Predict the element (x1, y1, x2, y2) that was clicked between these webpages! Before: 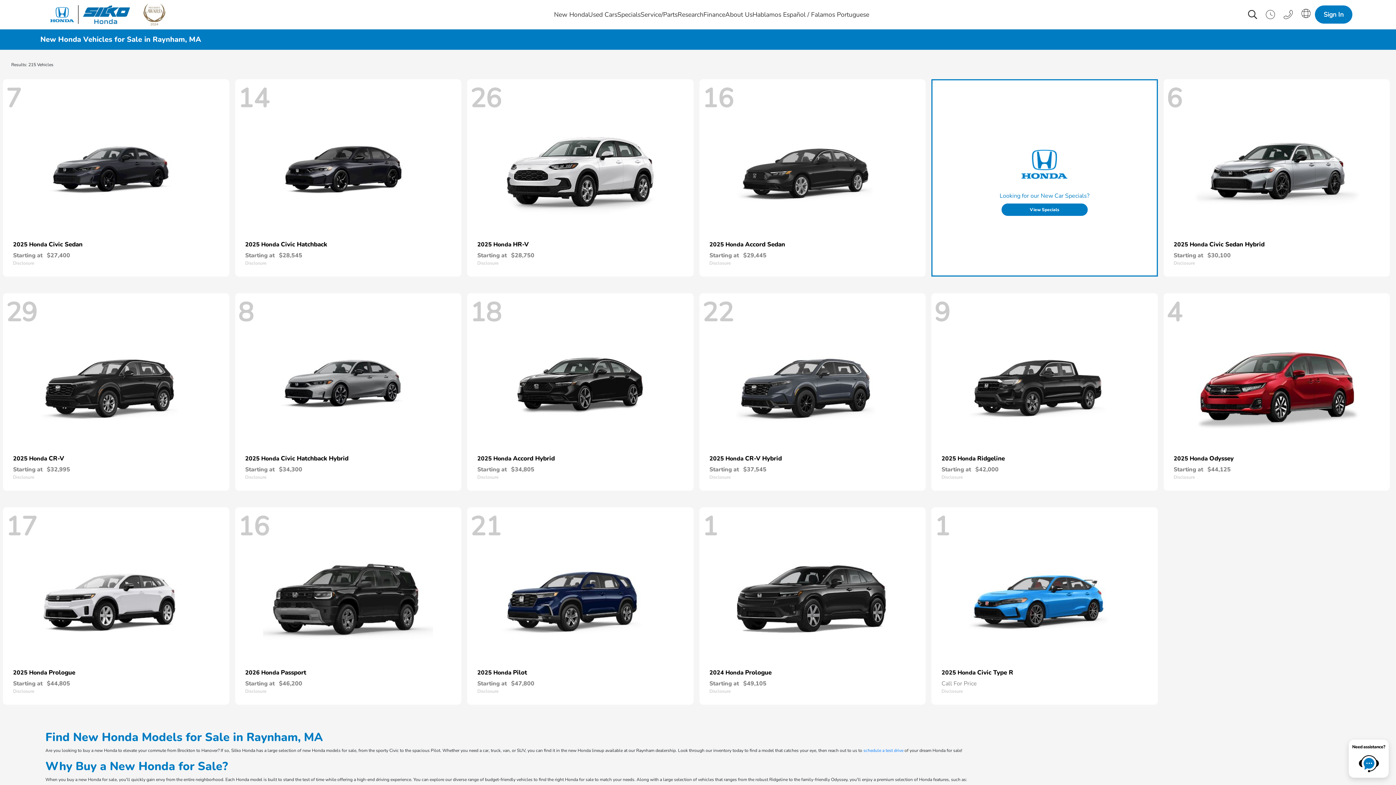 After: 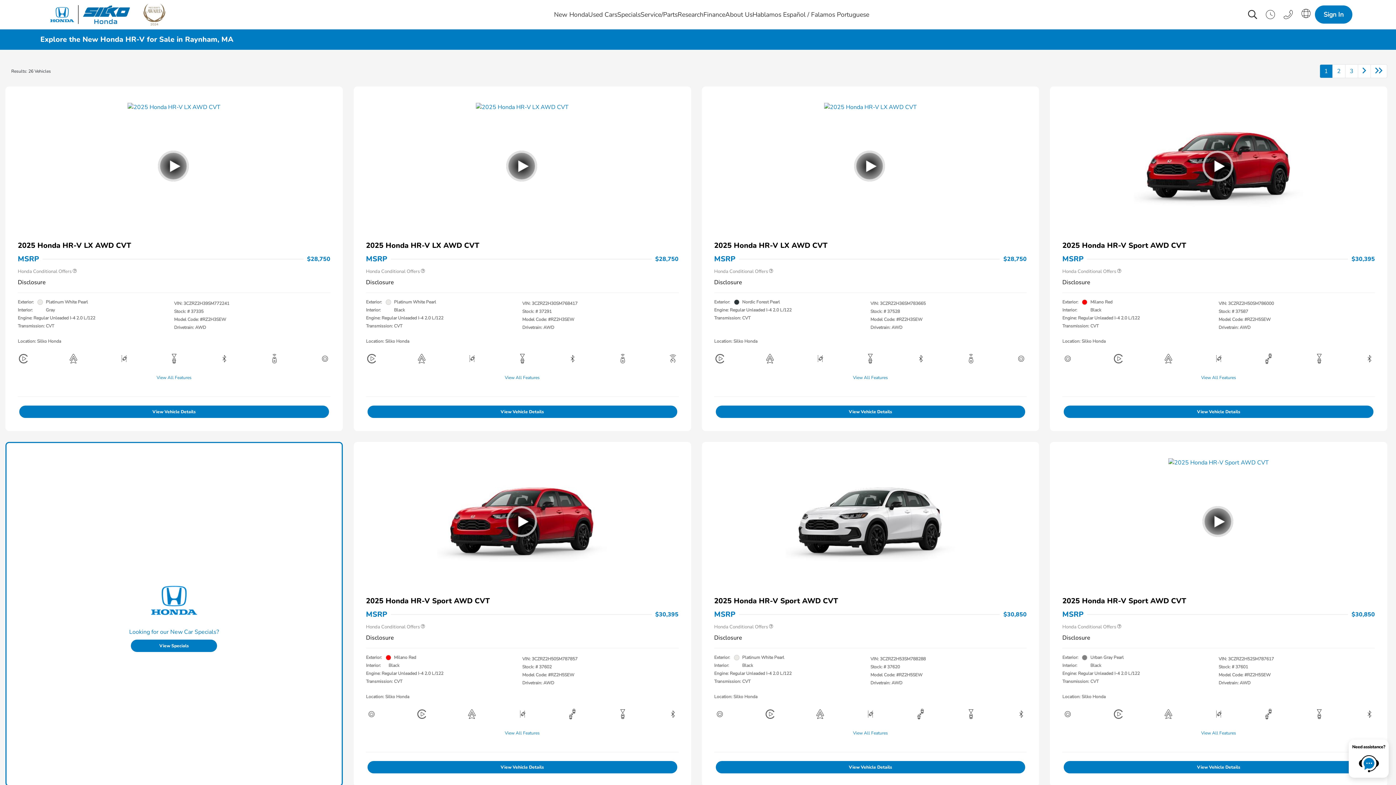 Action: label: 26
2025 Honda HR-V
Starting at $28,750
Disclosure bbox: (467, 79, 693, 276)